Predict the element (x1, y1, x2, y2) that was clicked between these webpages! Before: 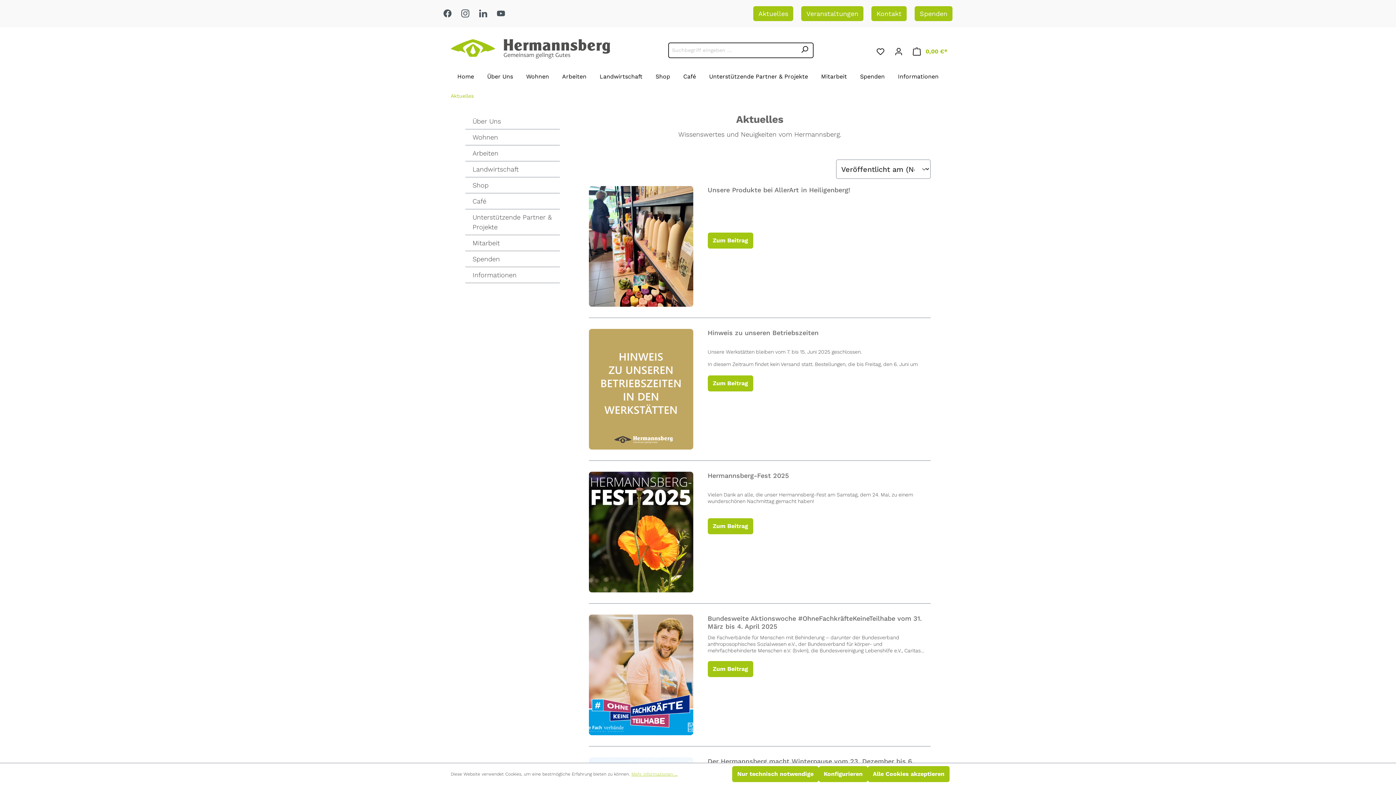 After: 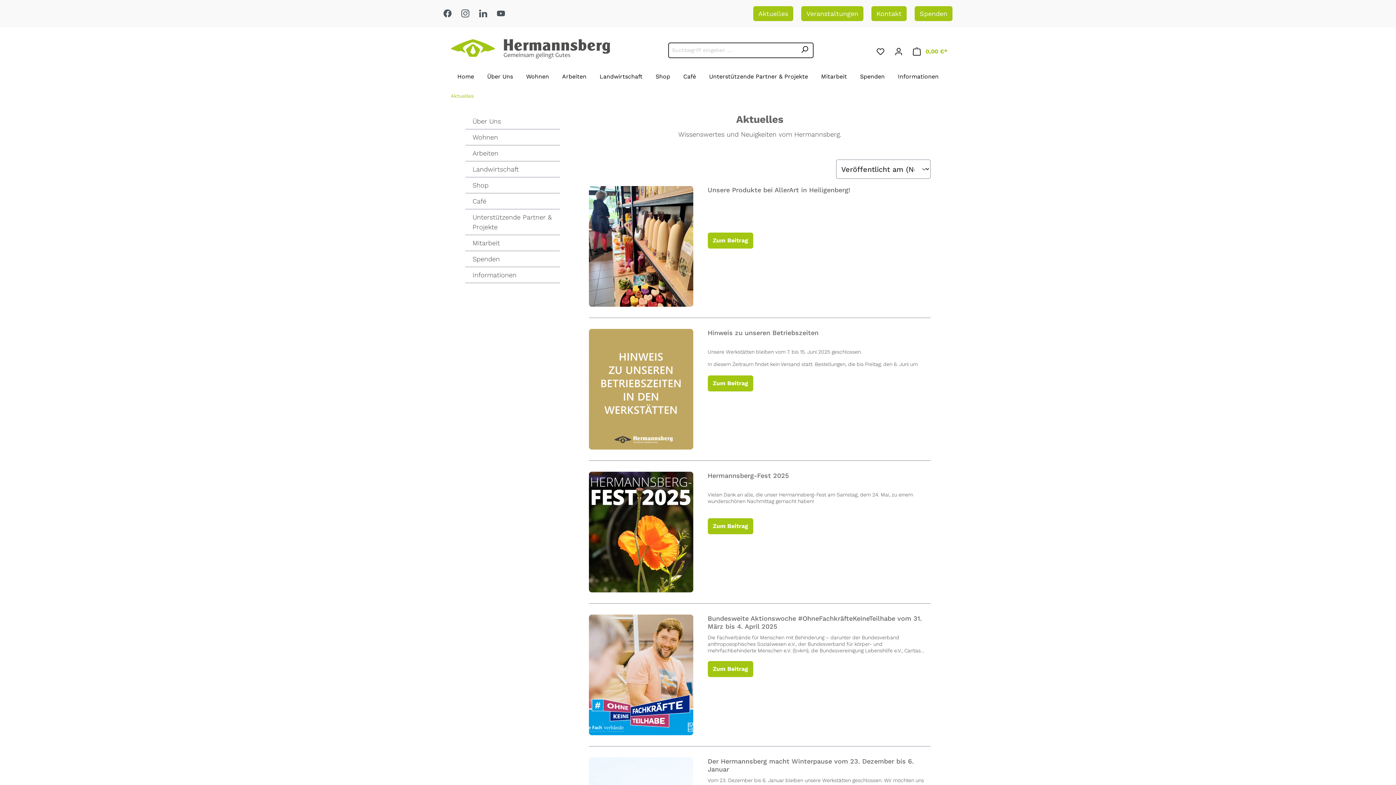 Action: label: Alle Cookies akzeptieren bbox: (868, 766, 949, 782)